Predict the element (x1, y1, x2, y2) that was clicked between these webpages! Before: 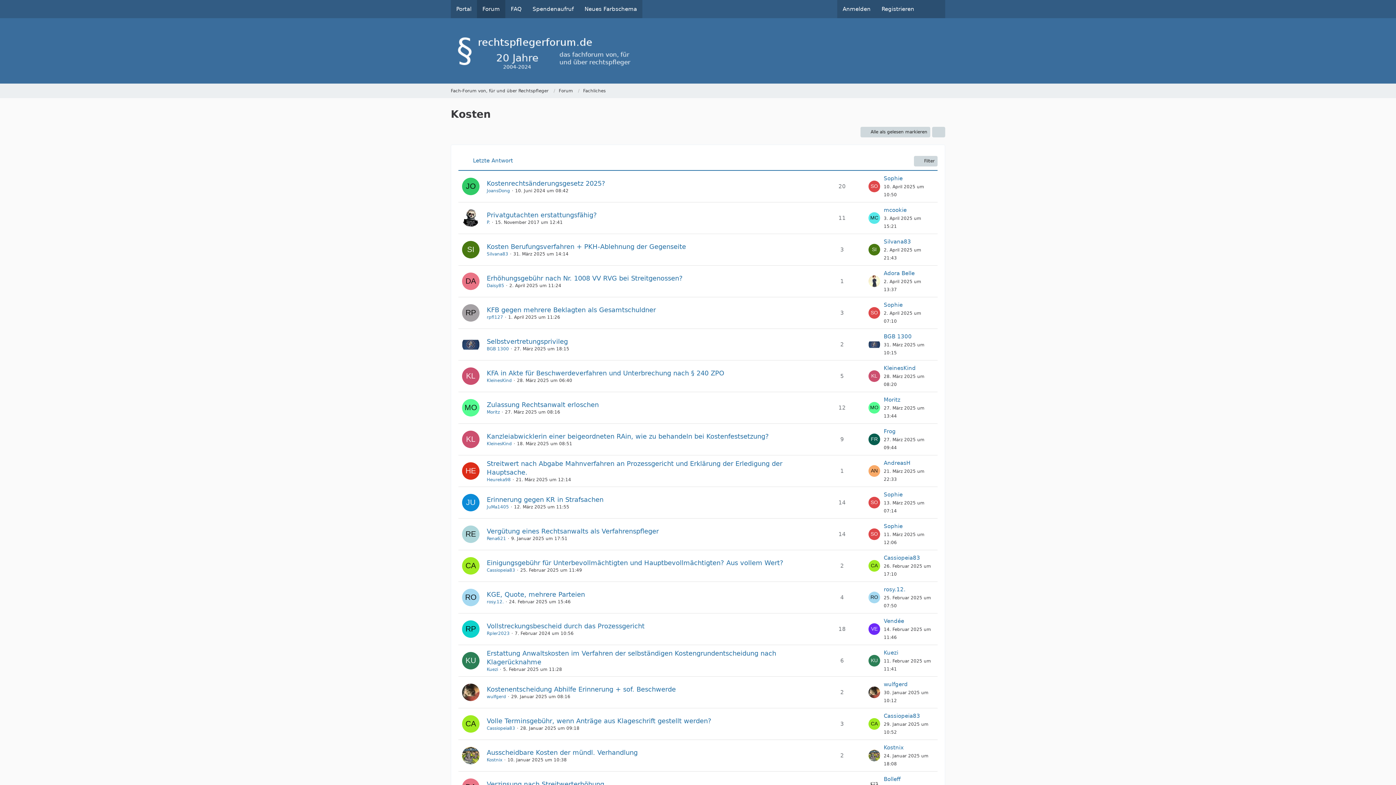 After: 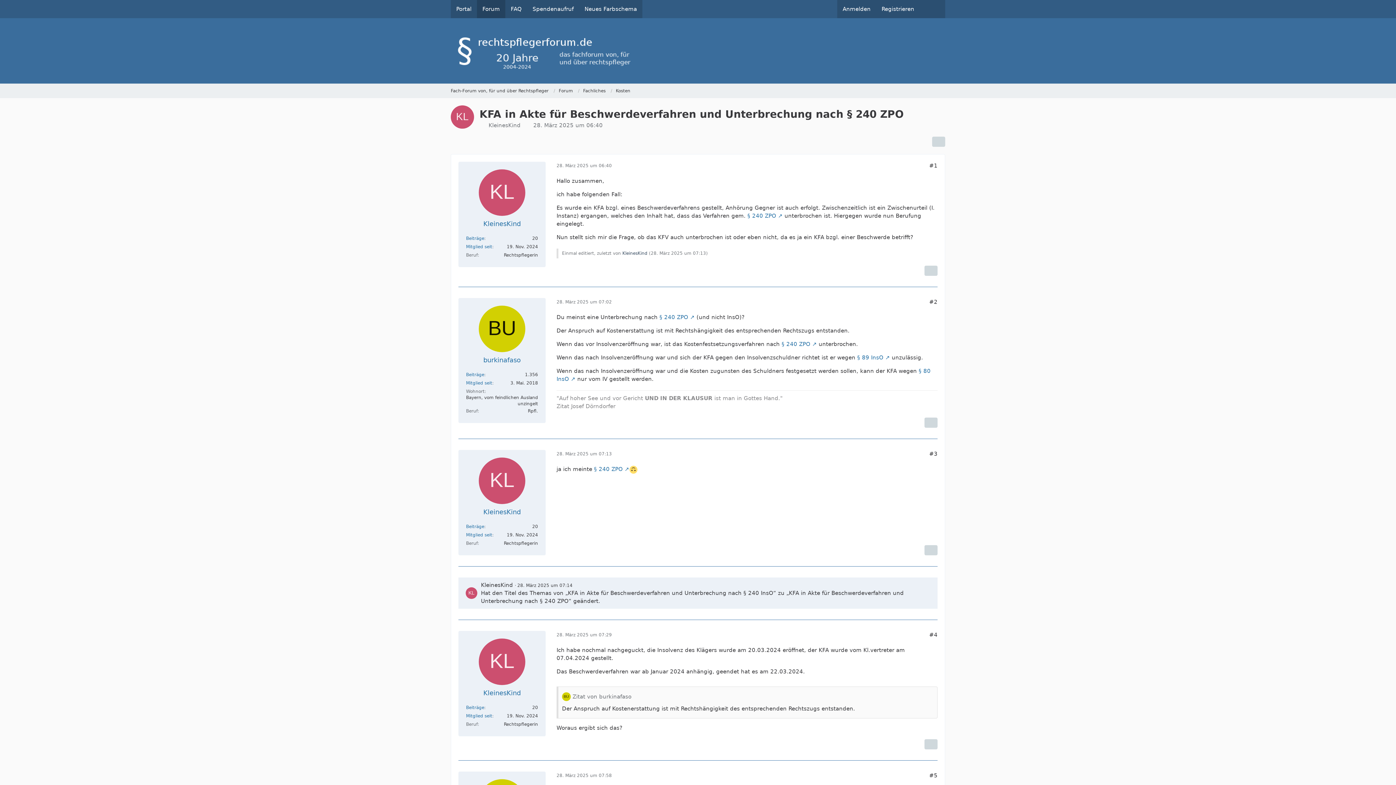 Action: bbox: (486, 369, 724, 376) label: KFA in Akte für Beschwerdeverfahren und Unterbrechung nach § 240 ZPO